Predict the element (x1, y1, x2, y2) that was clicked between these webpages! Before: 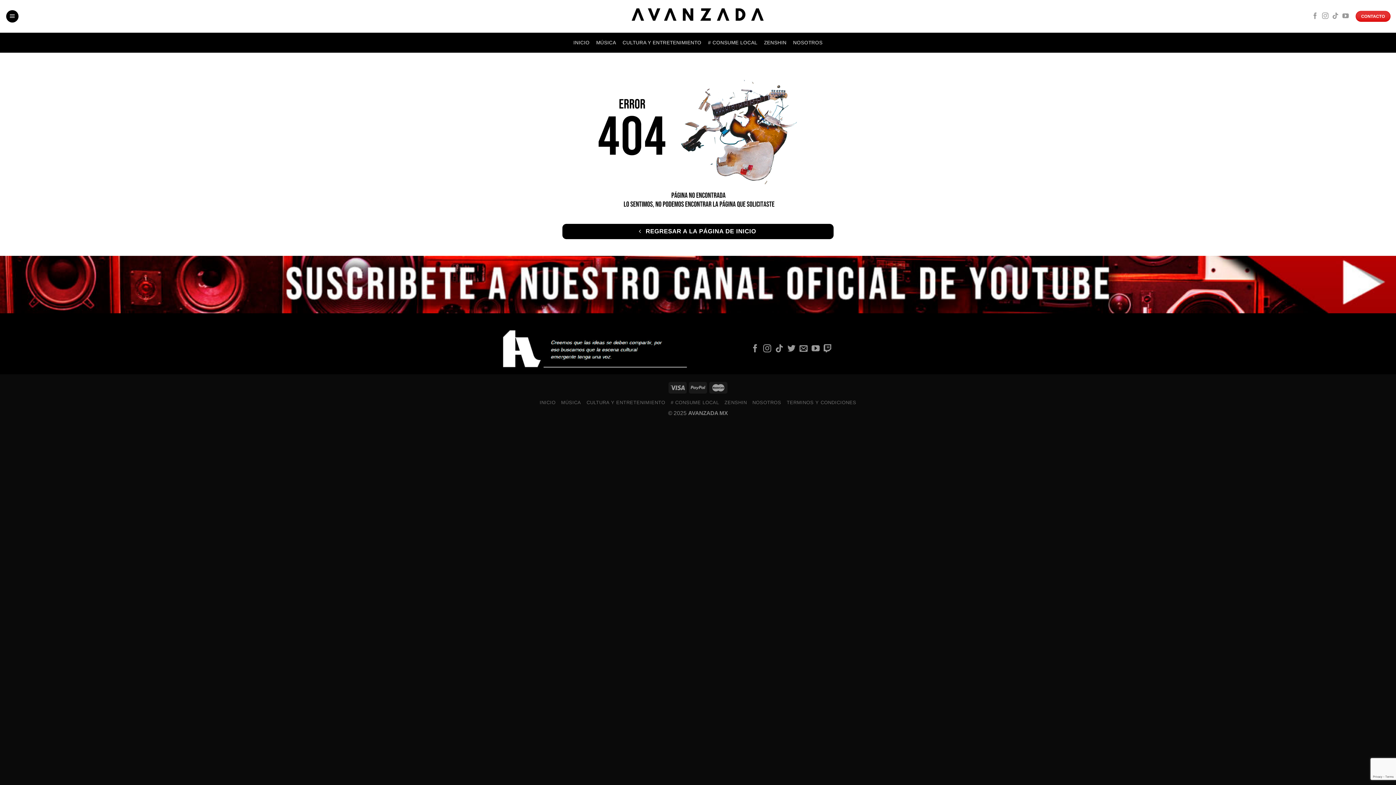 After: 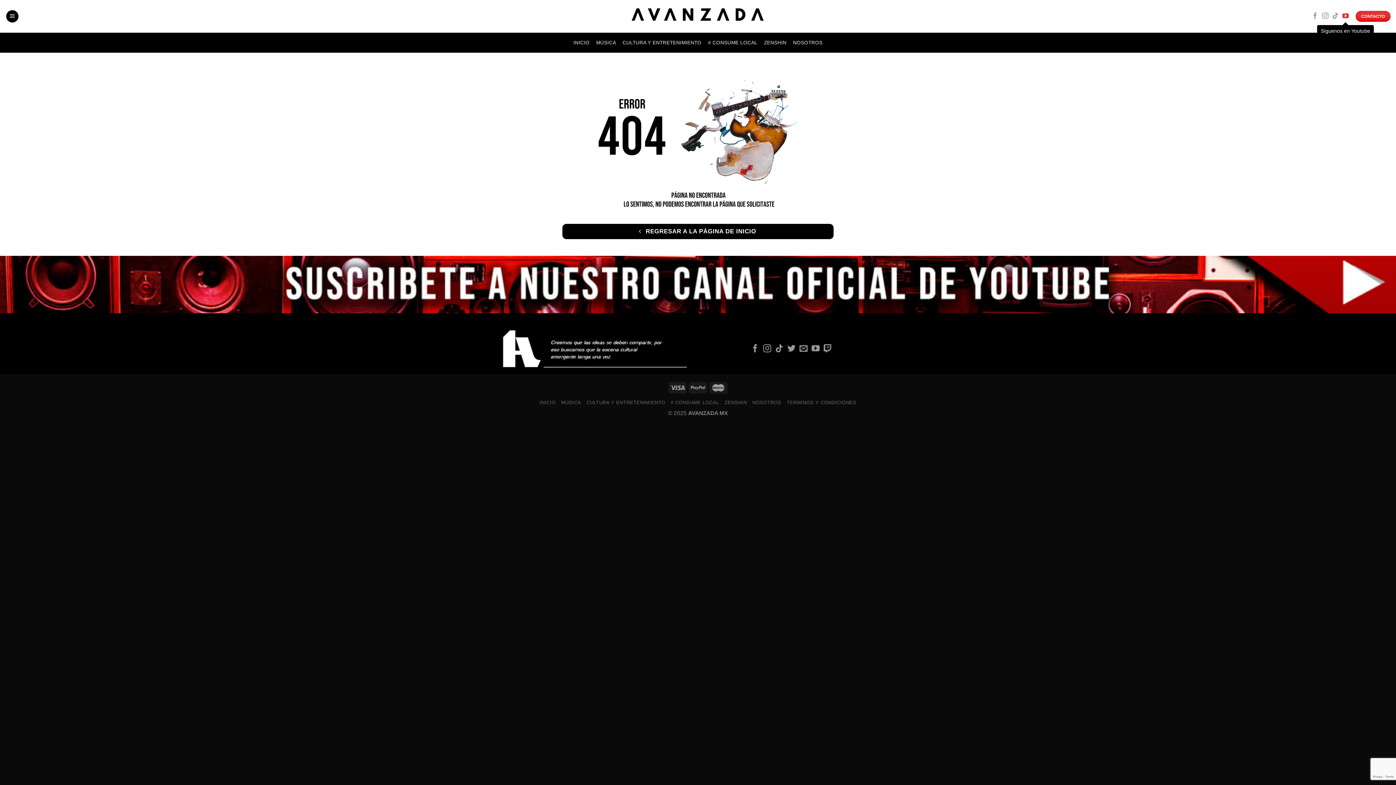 Action: label: Síguenos en Youtube bbox: (1342, 12, 1349, 19)